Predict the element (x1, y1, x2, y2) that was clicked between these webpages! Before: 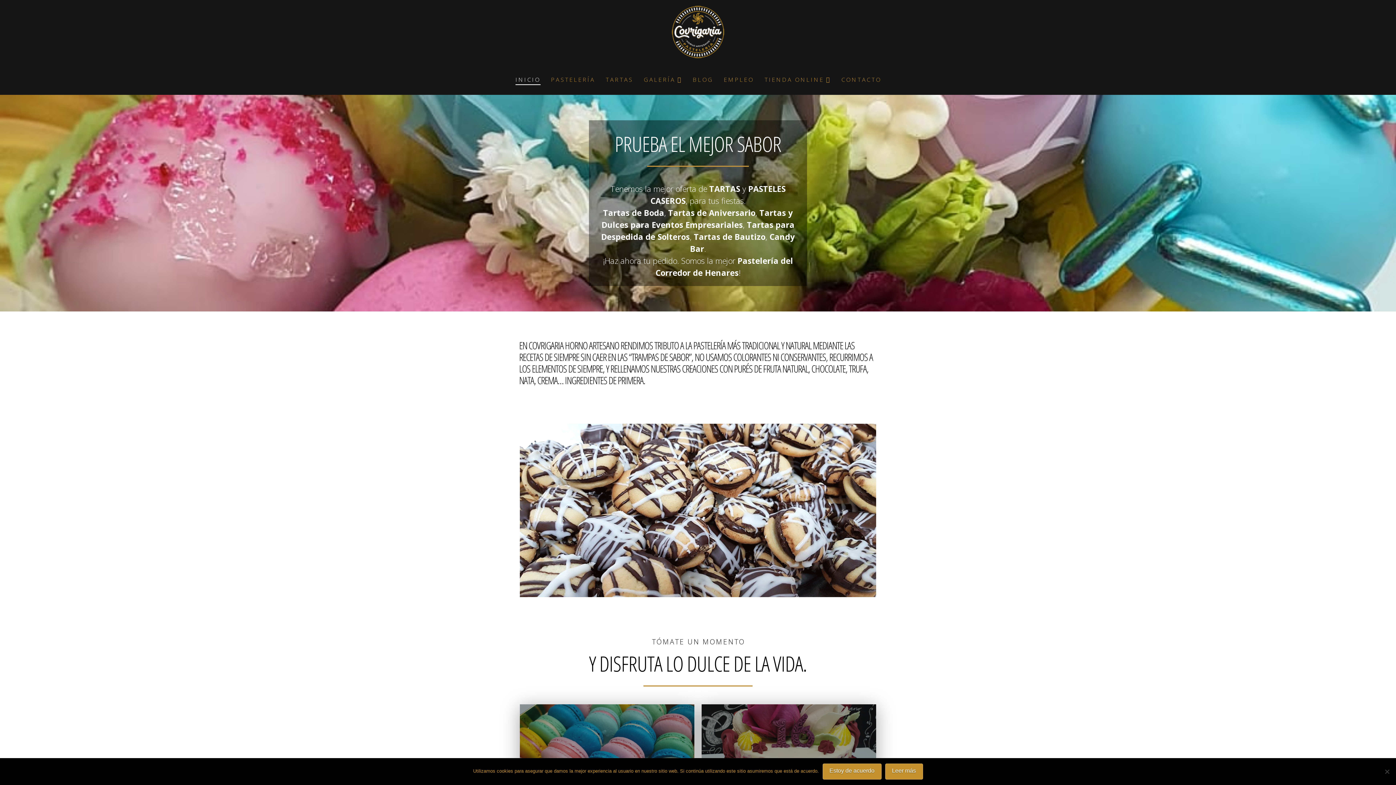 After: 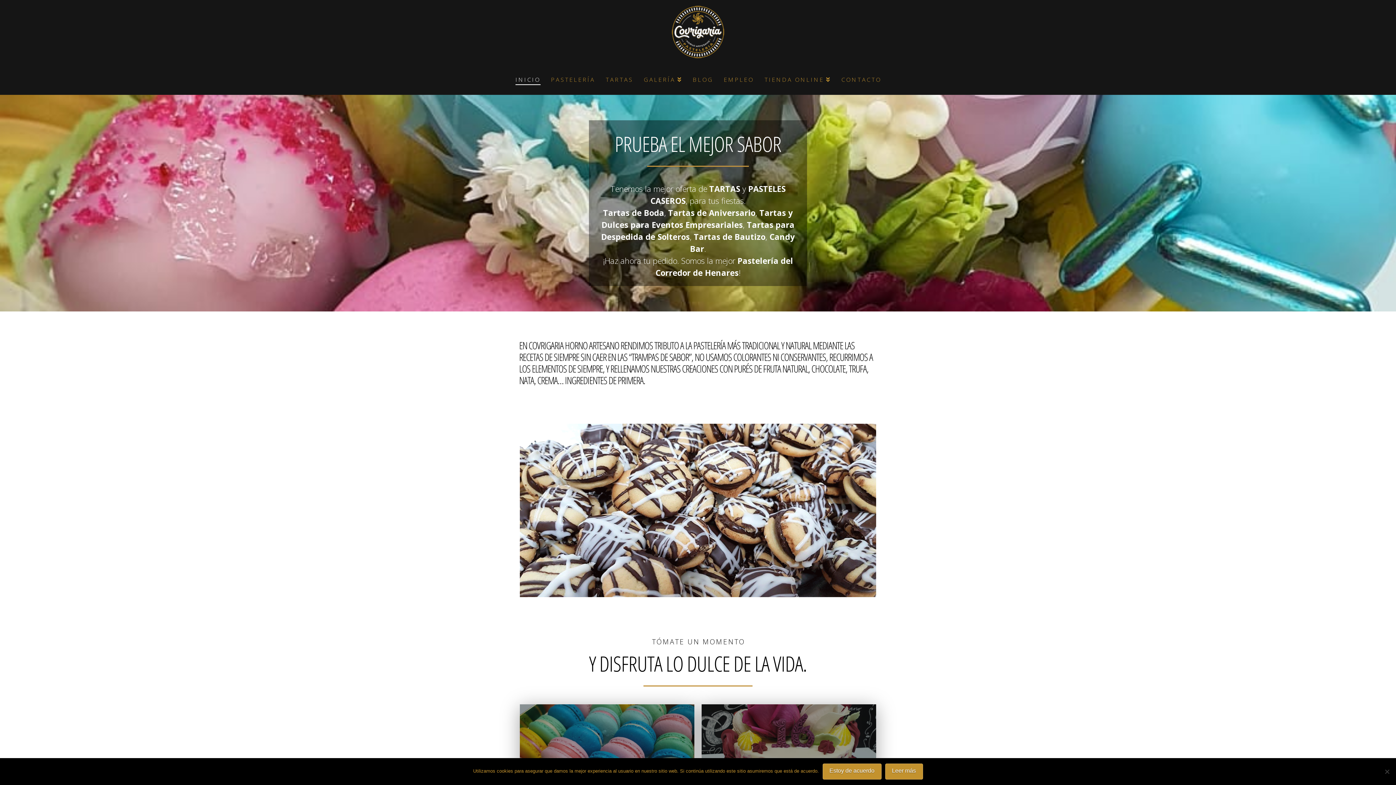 Action: label: PASTELERÍA bbox: (545, 64, 600, 94)